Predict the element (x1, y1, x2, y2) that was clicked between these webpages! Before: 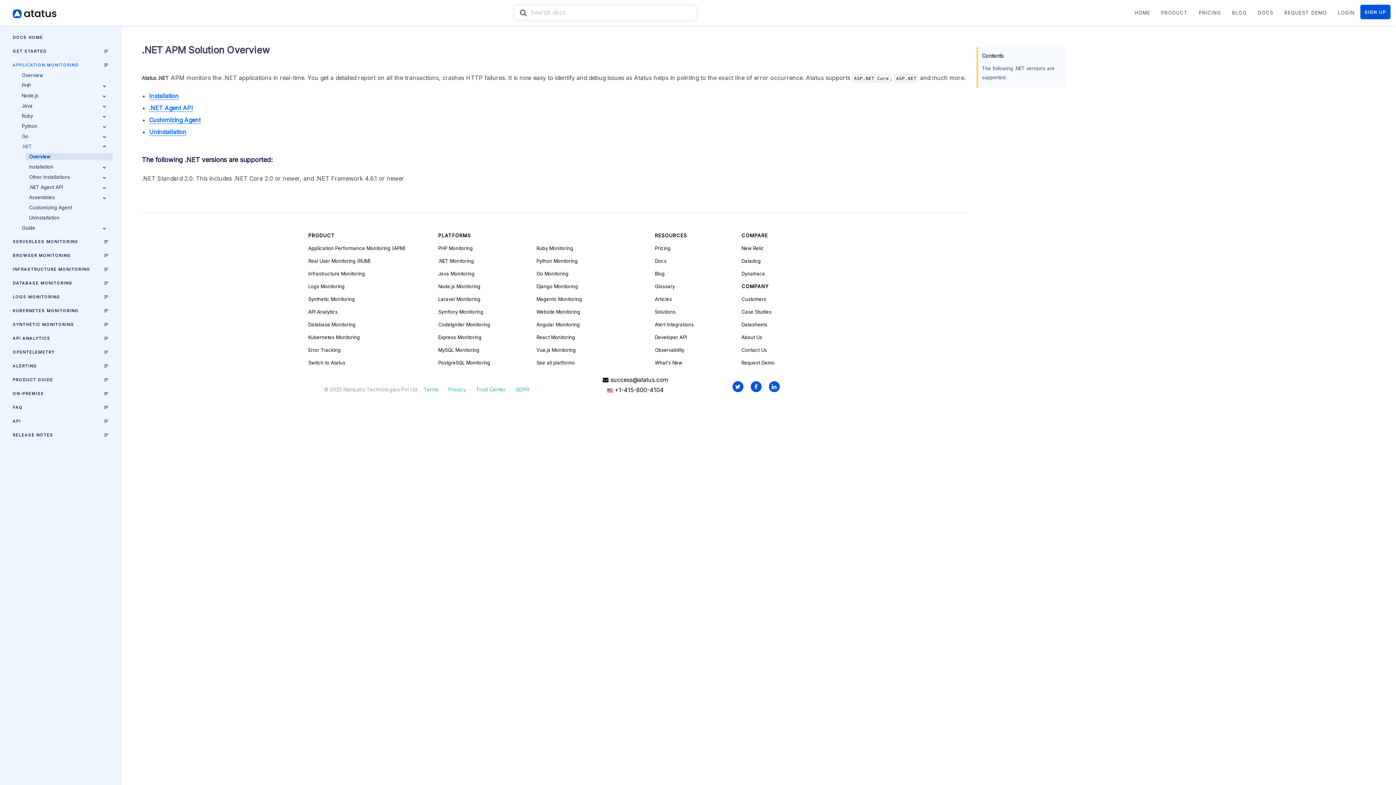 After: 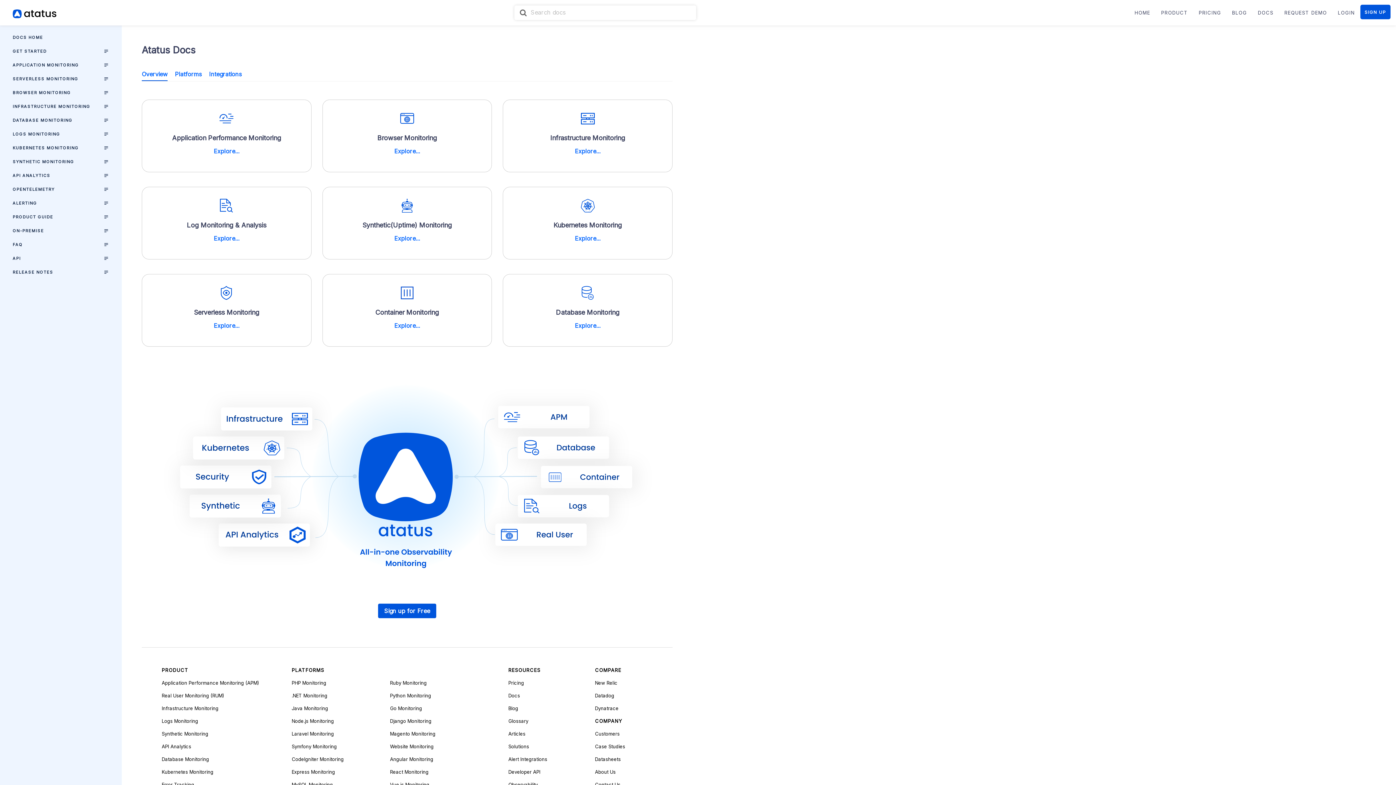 Action: label: DOCS HOME bbox: (9, 33, 112, 42)